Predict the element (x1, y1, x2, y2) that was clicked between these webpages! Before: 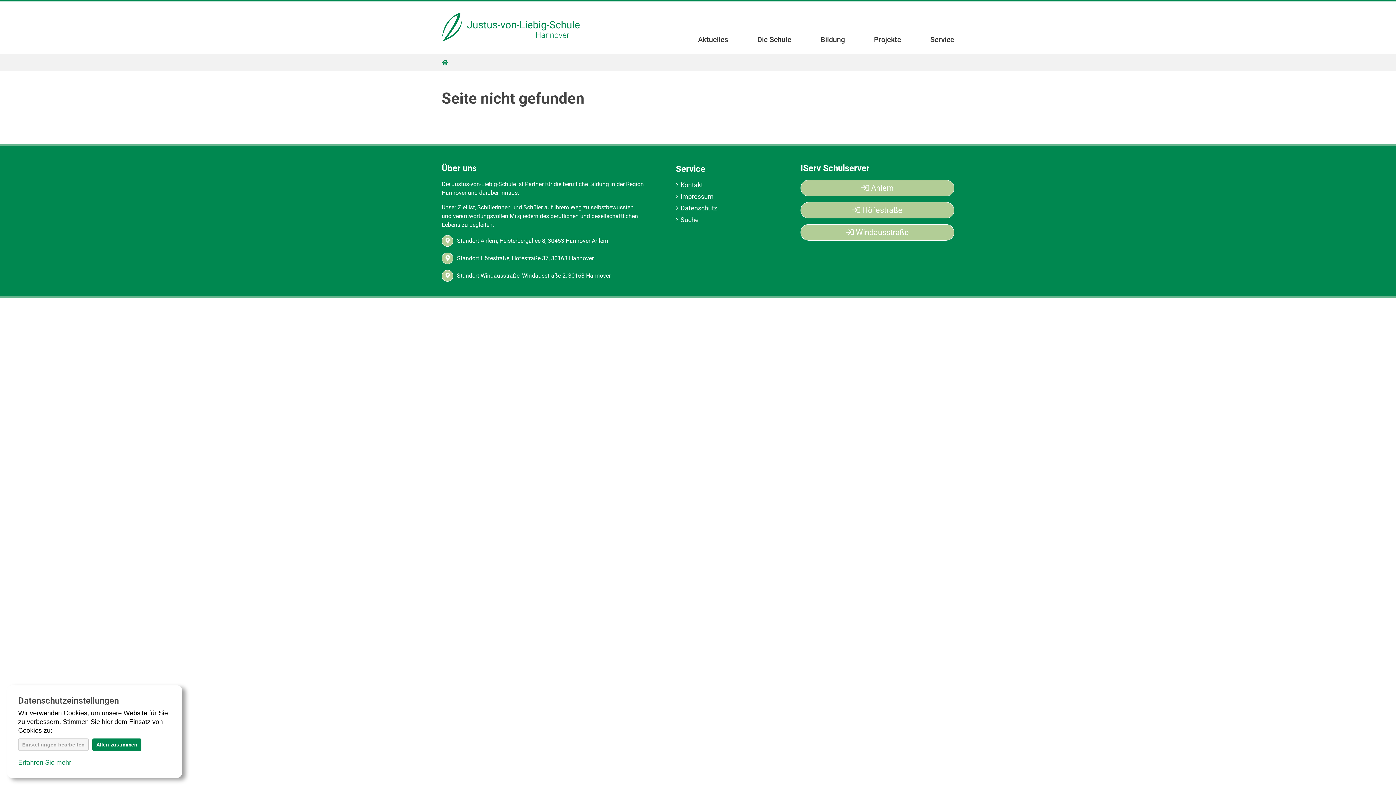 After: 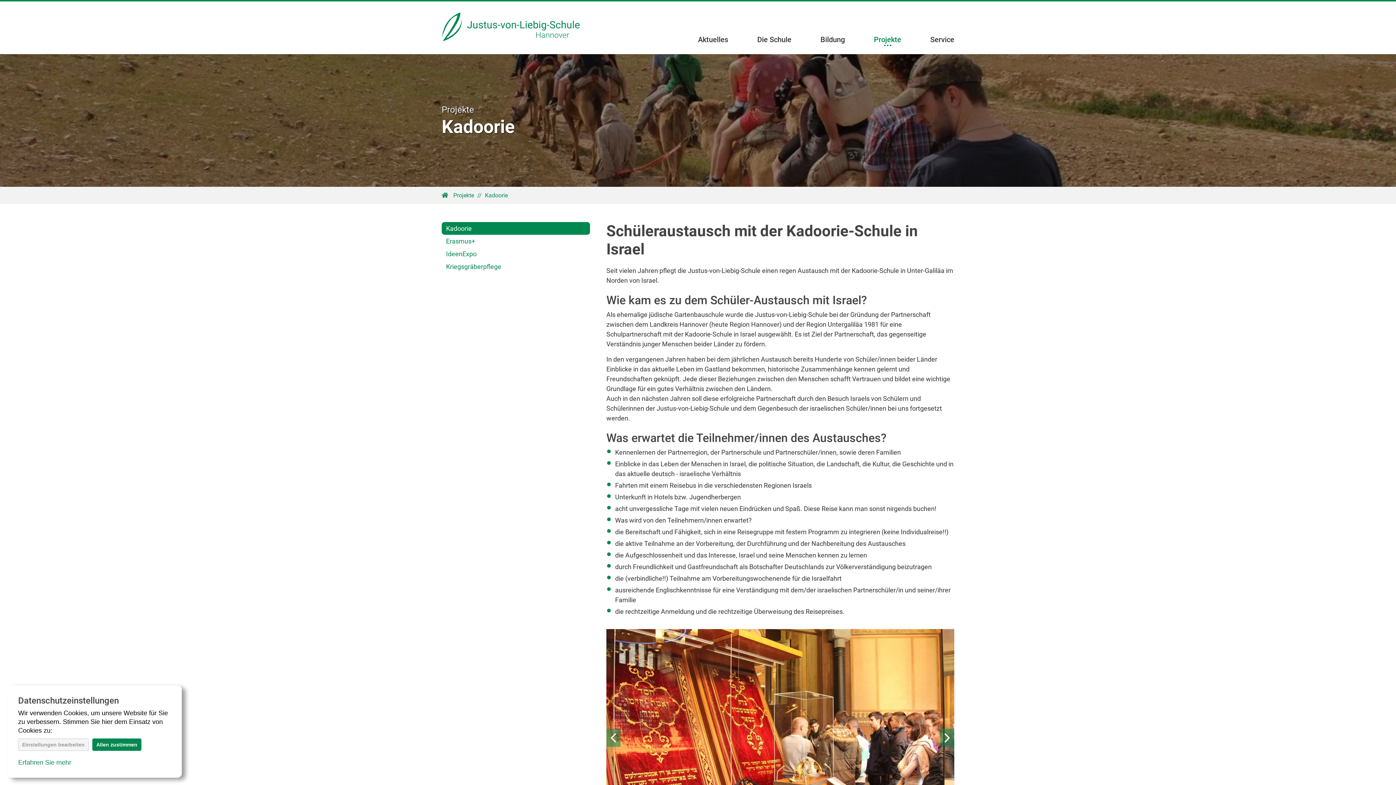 Action: label: Projekte bbox: (874, 34, 901, 54)